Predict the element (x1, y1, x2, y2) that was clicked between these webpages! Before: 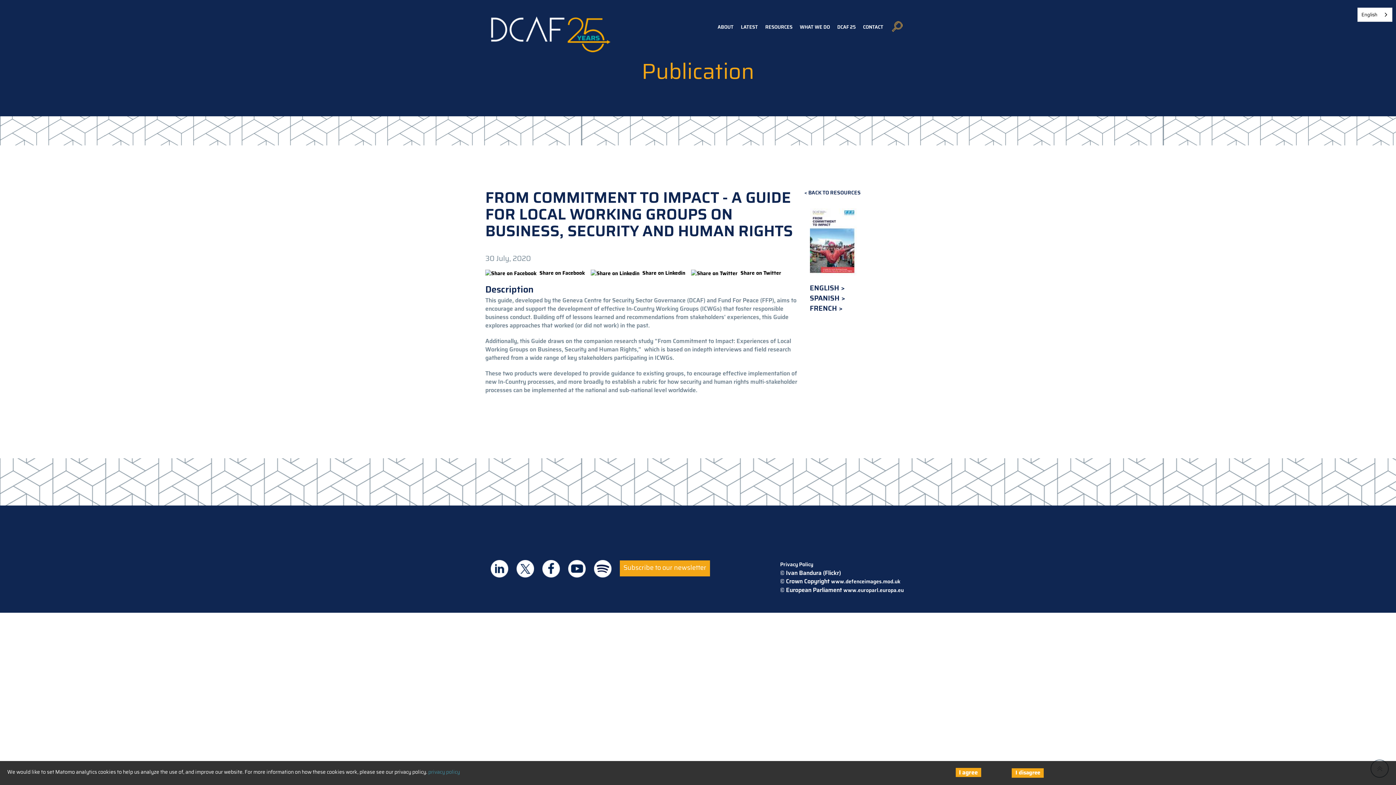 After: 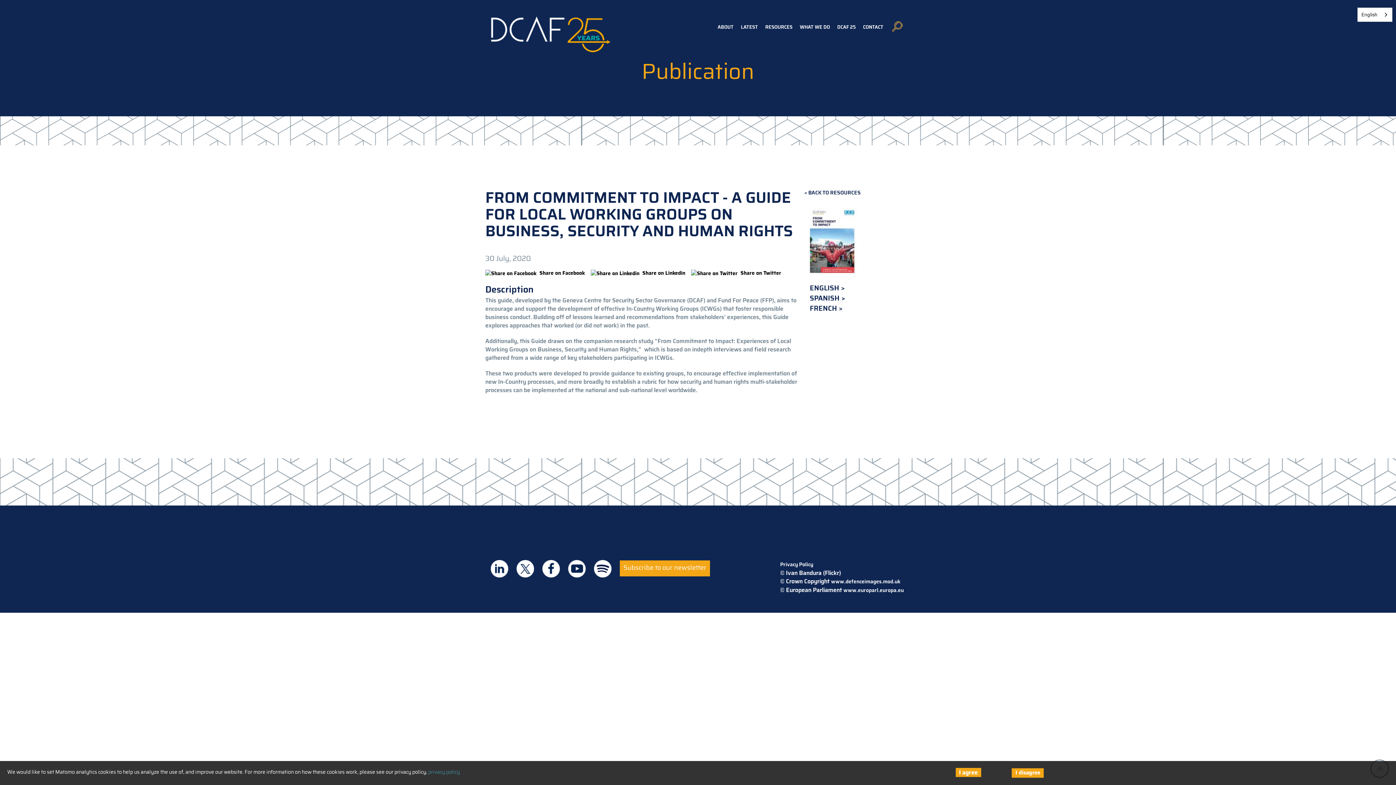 Action: bbox: (831, 577, 900, 585) label: www.defenceimages.mod.uk